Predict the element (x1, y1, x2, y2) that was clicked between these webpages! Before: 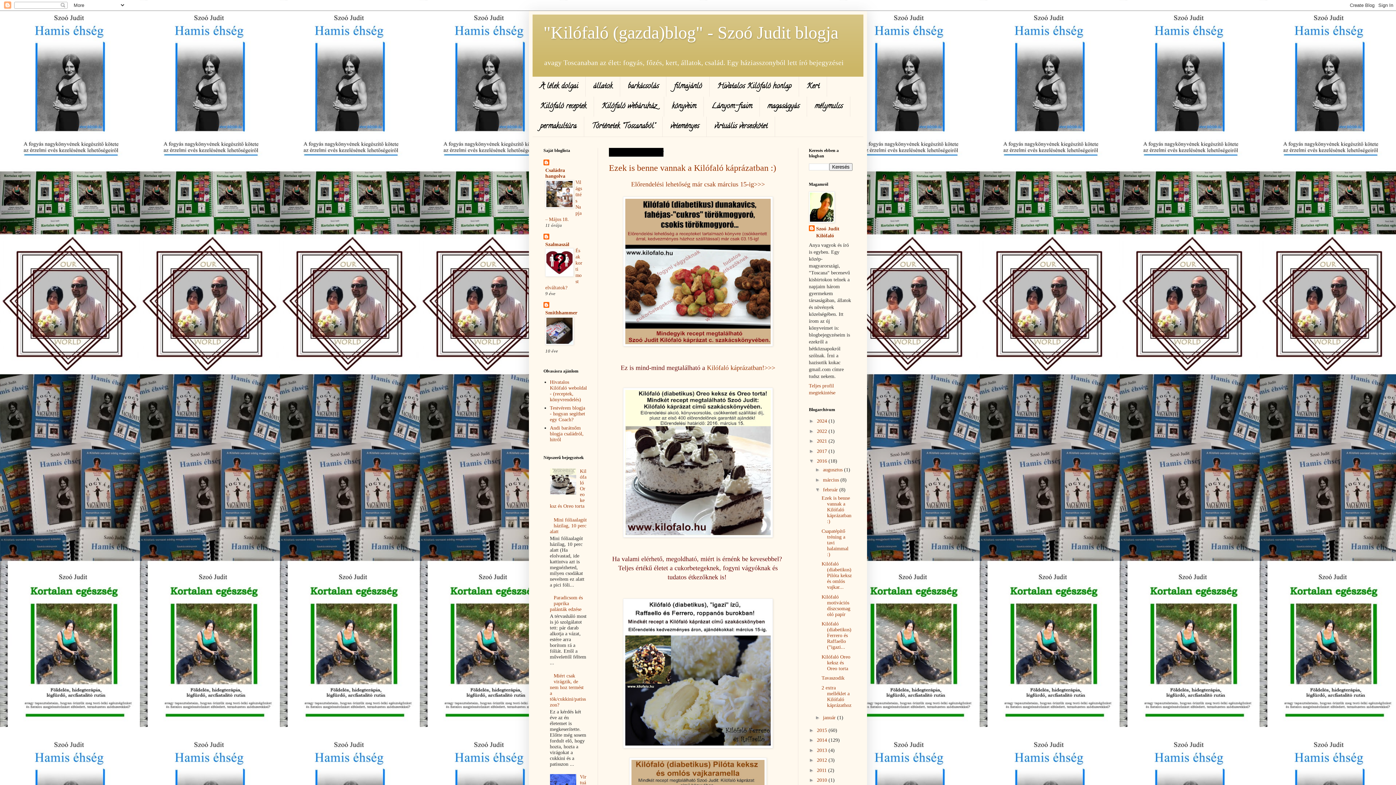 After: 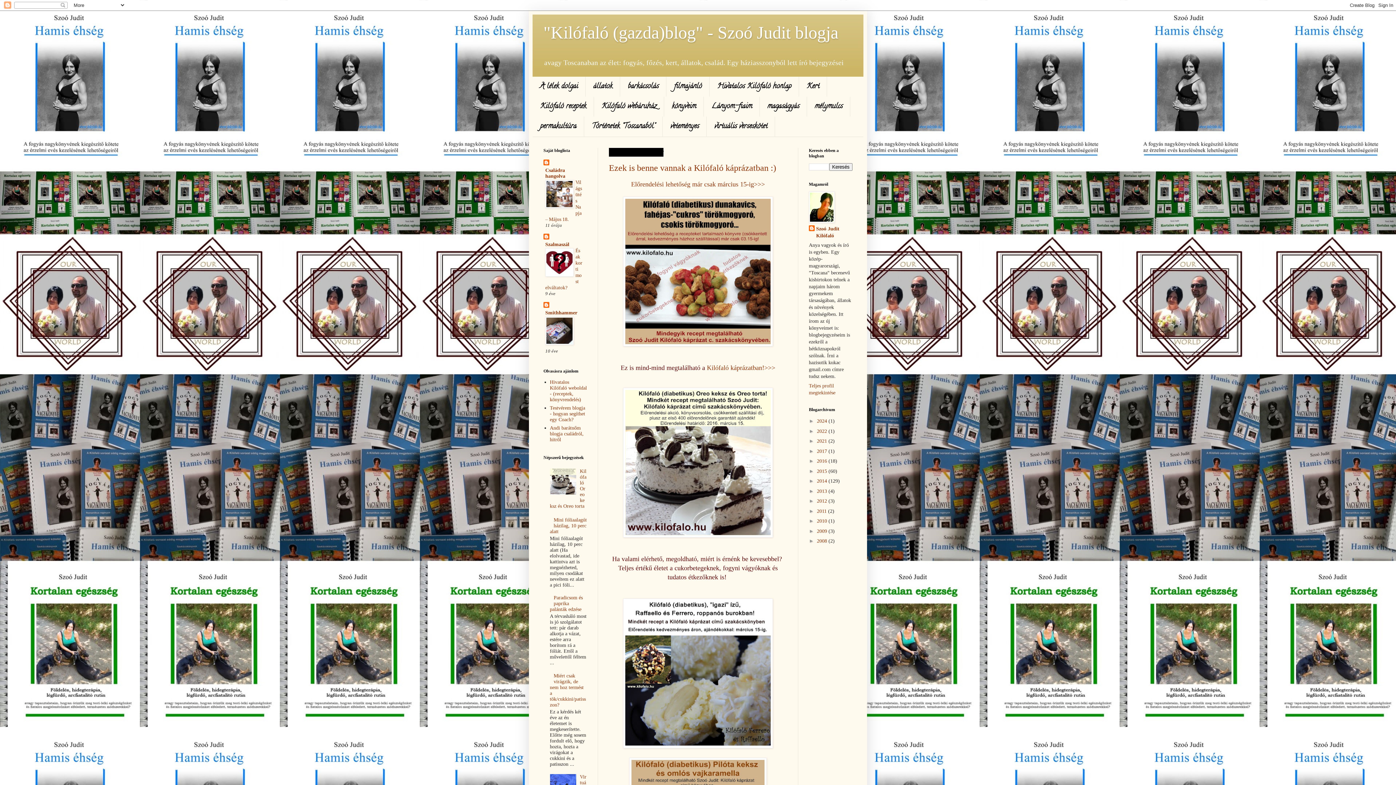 Action: label: ▼   bbox: (809, 458, 817, 464)